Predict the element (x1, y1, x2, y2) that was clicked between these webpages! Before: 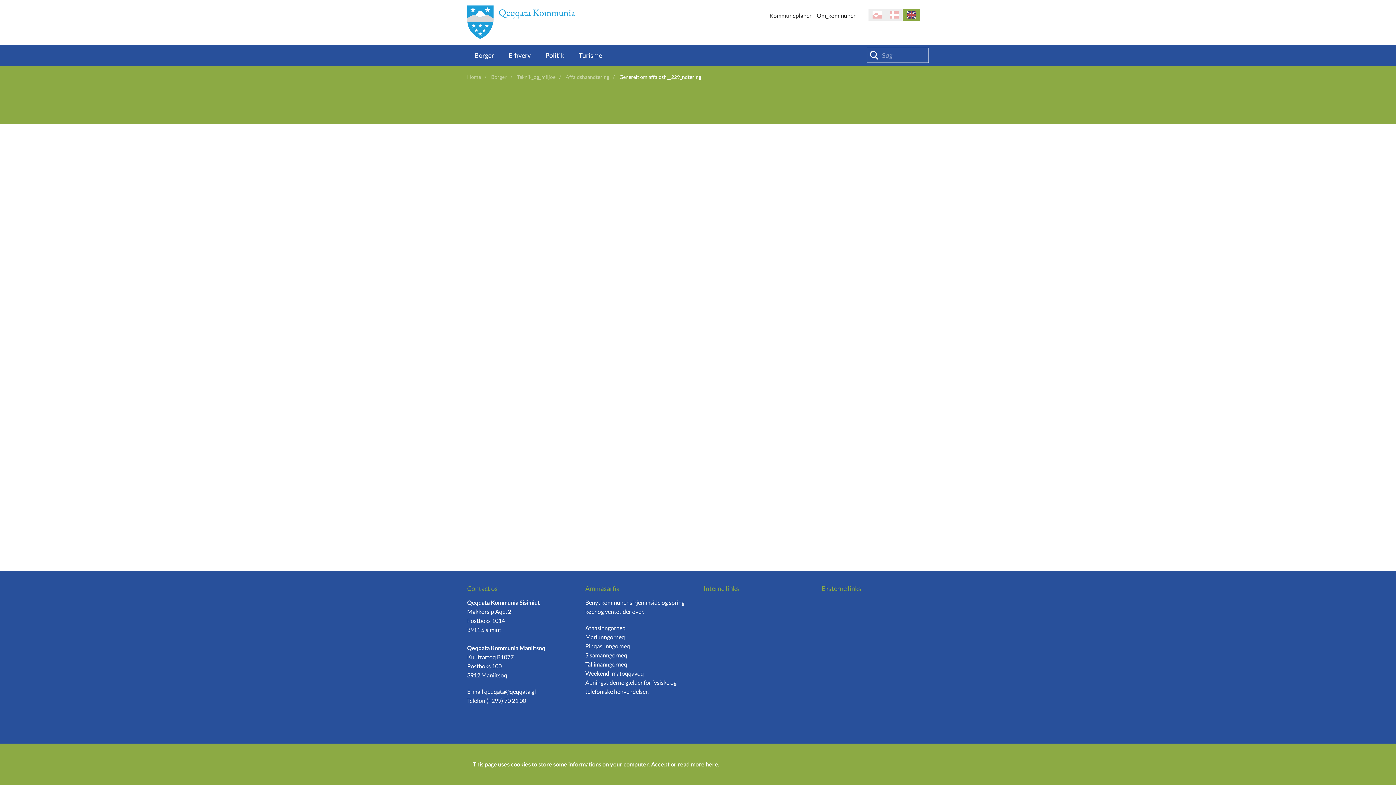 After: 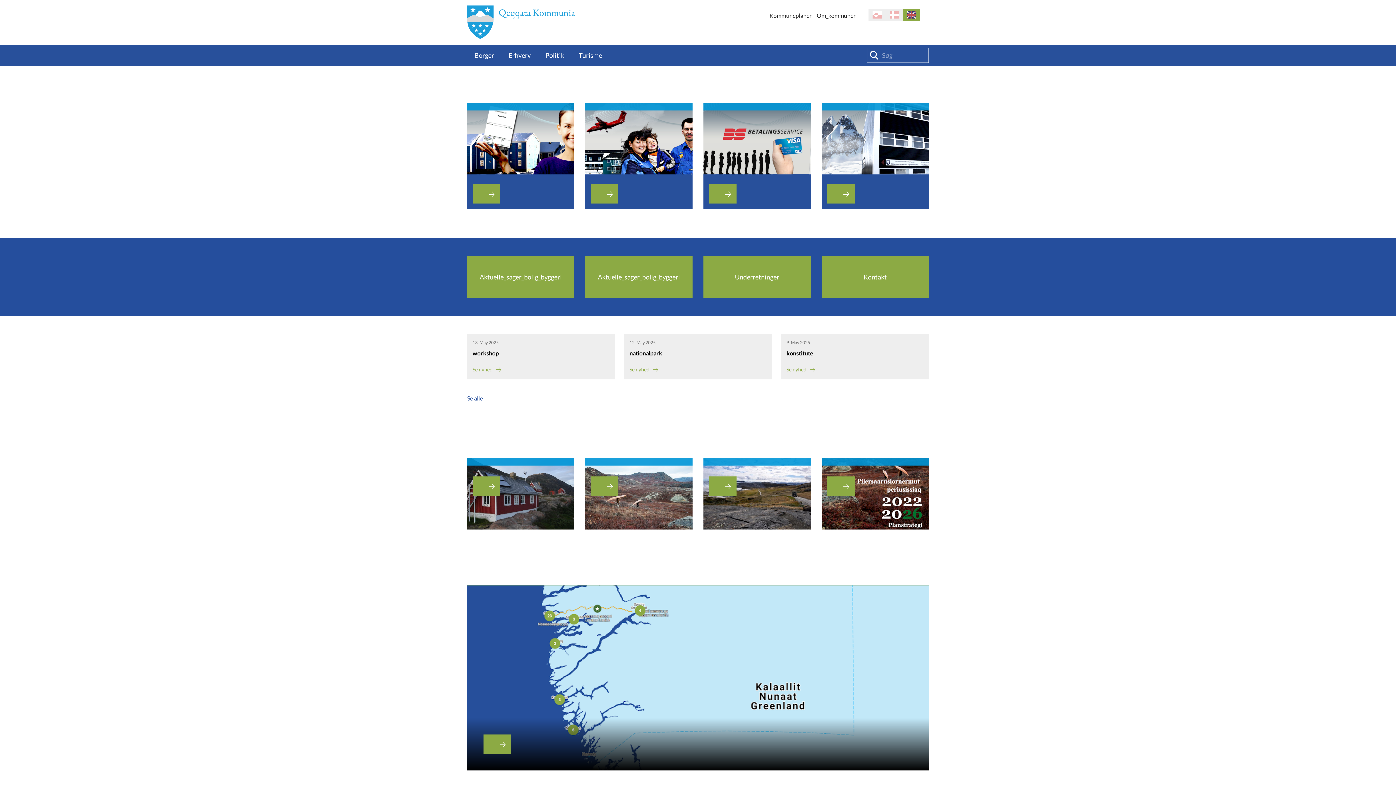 Action: label: Home bbox: (467, 73, 486, 80)